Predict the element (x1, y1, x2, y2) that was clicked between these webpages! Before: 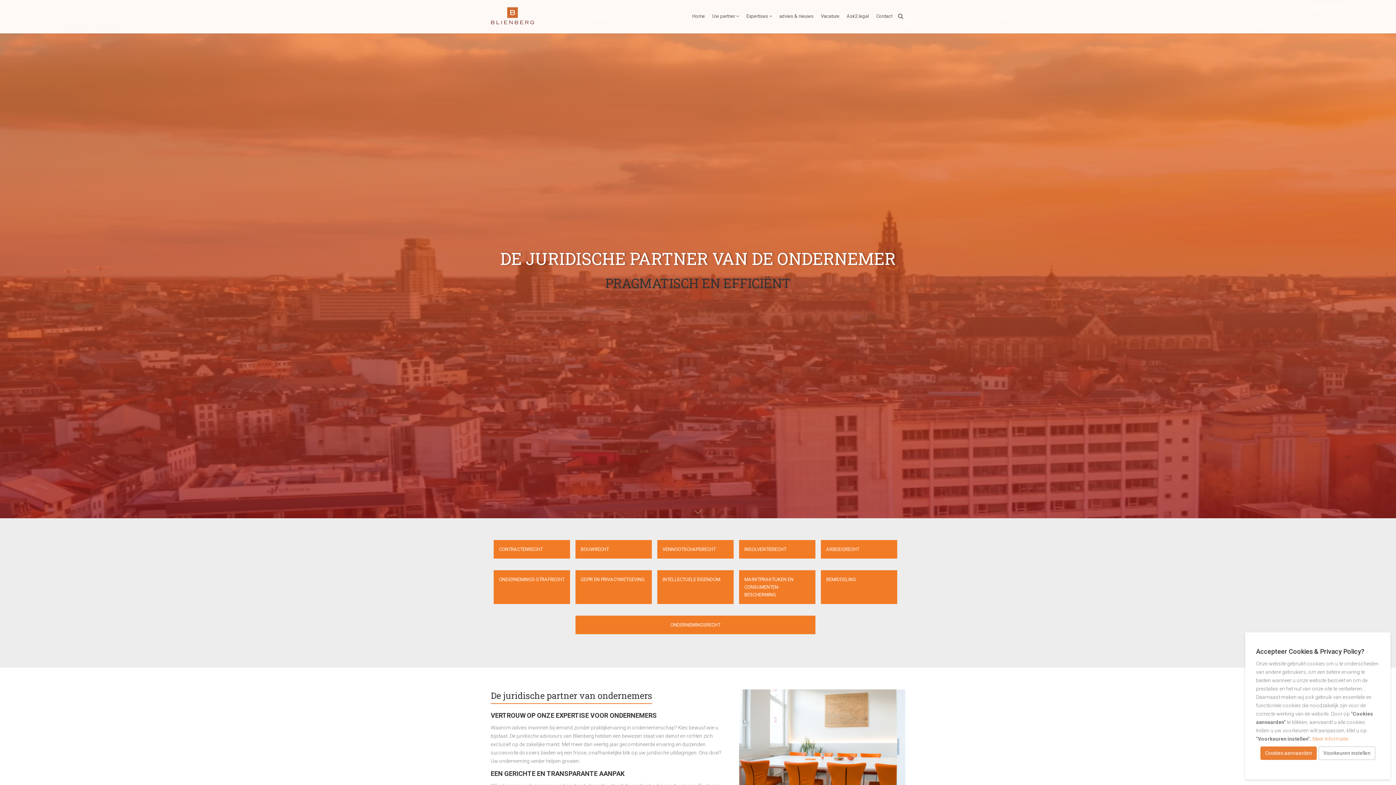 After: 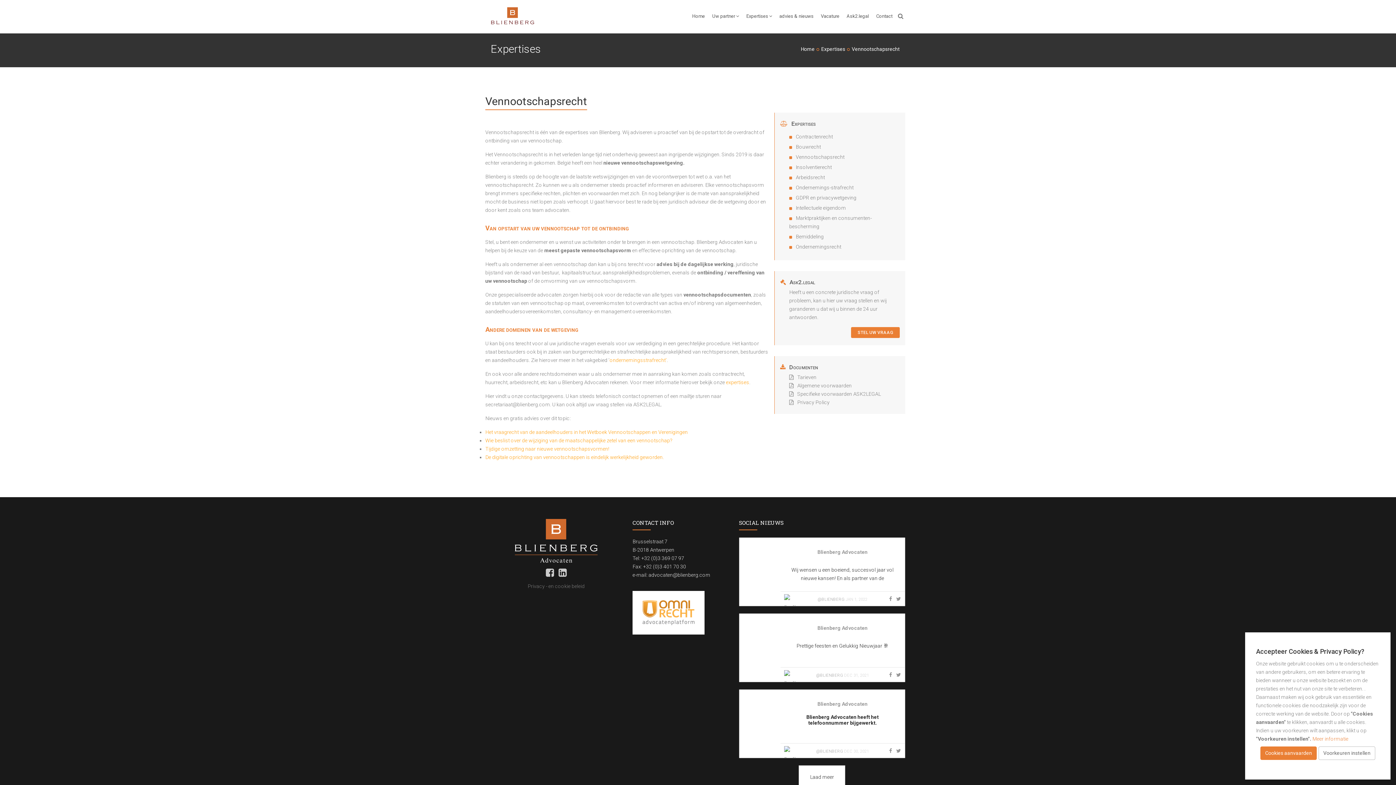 Action: bbox: (657, 540, 733, 558) label: VENNOOTSCHAPSRECHT